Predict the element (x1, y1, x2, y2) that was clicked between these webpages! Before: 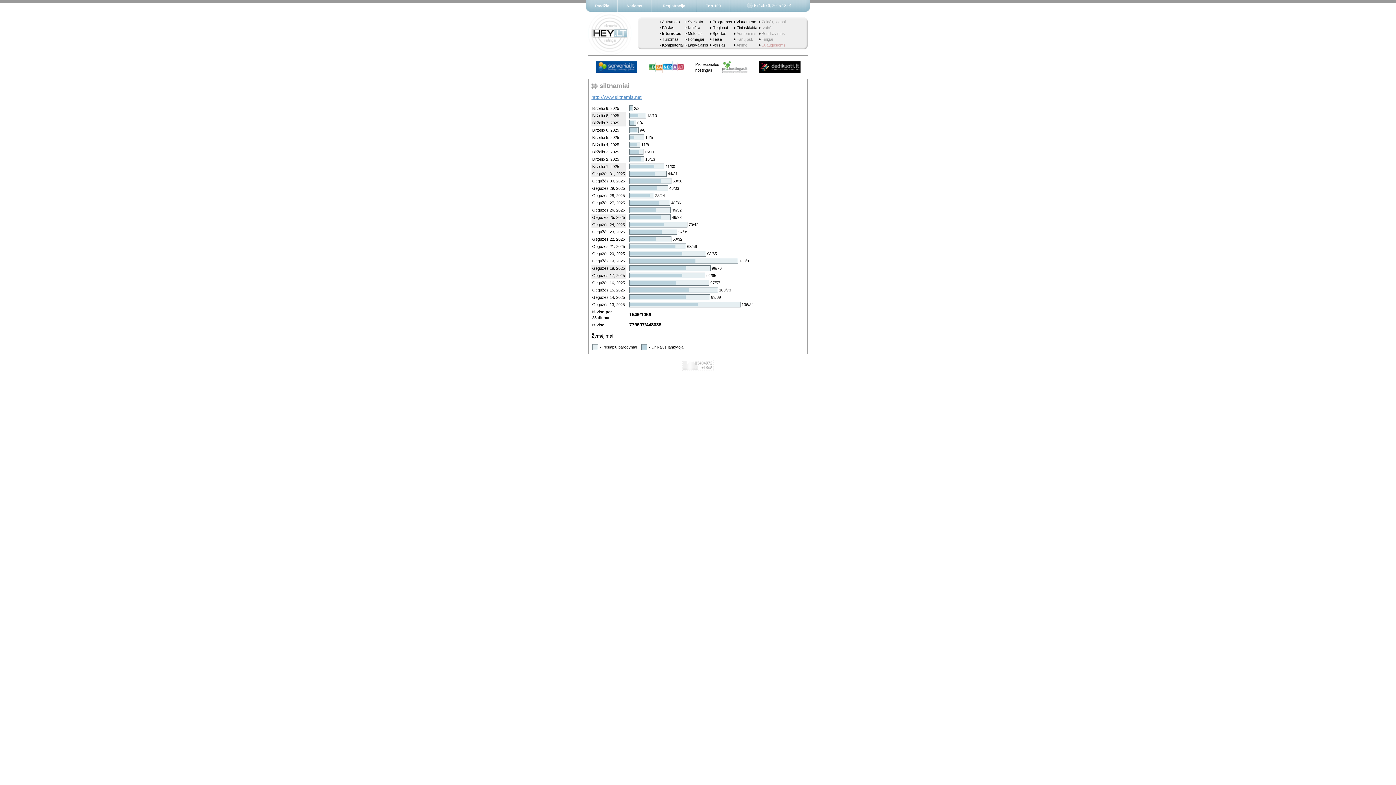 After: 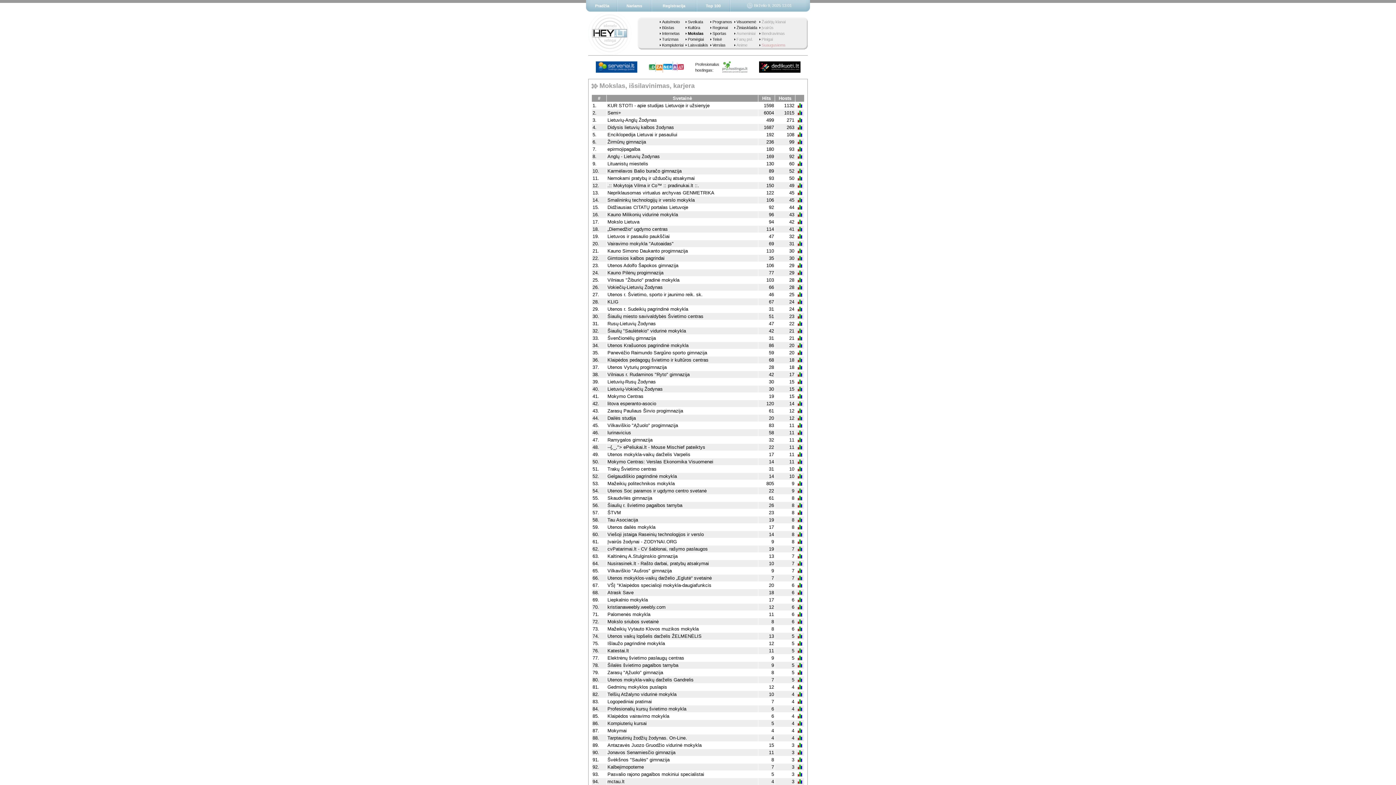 Action: label: Mokslas bbox: (688, 31, 702, 35)